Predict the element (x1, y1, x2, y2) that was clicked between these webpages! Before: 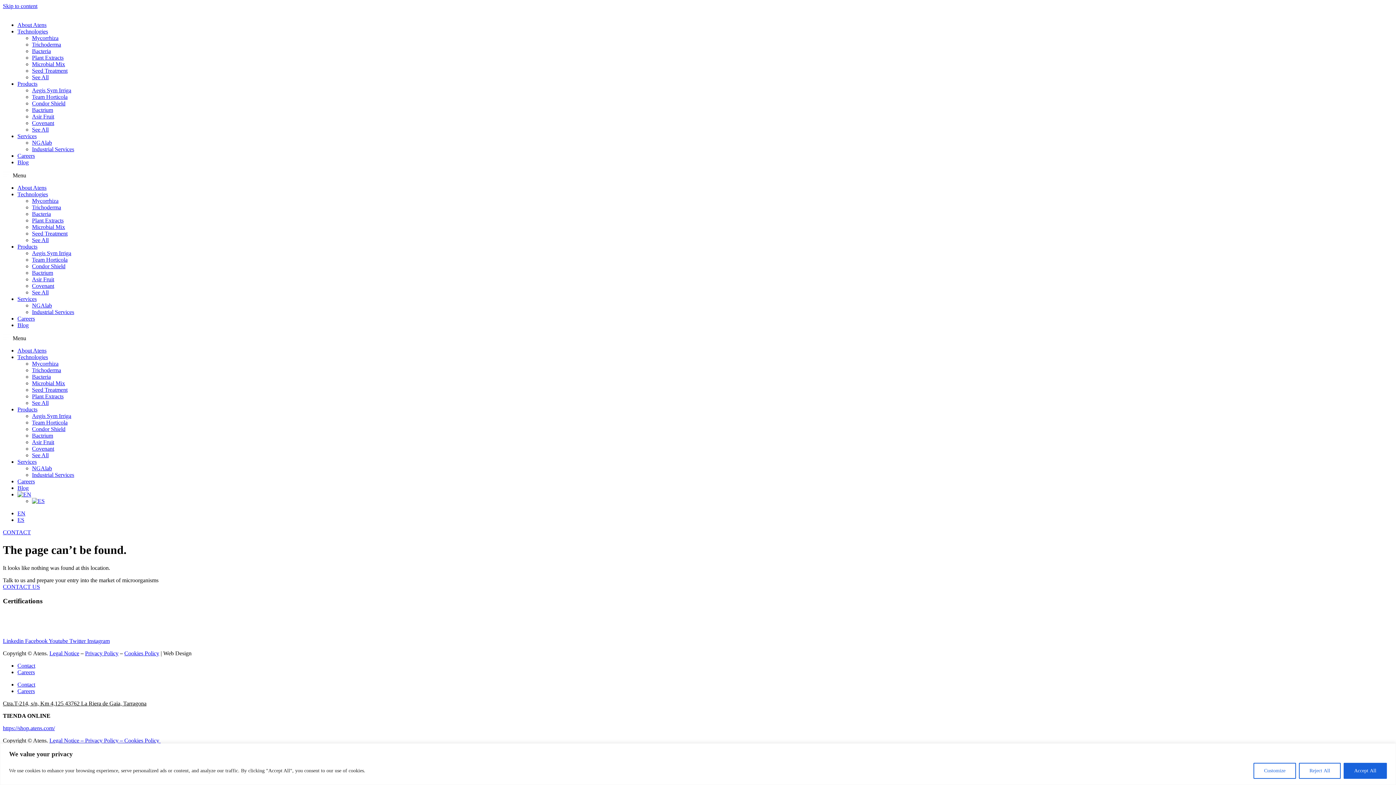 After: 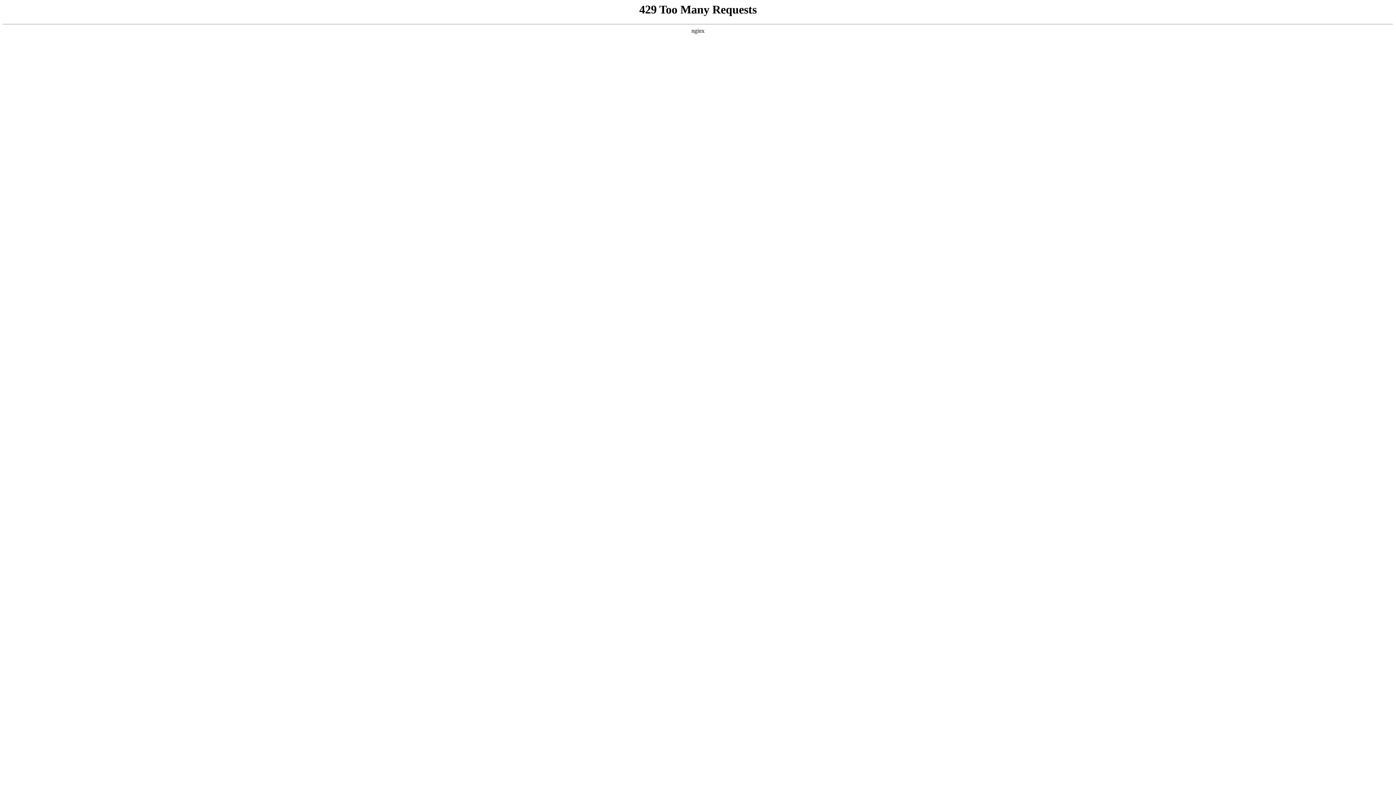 Action: bbox: (32, 386, 67, 393) label: Seed Treatment